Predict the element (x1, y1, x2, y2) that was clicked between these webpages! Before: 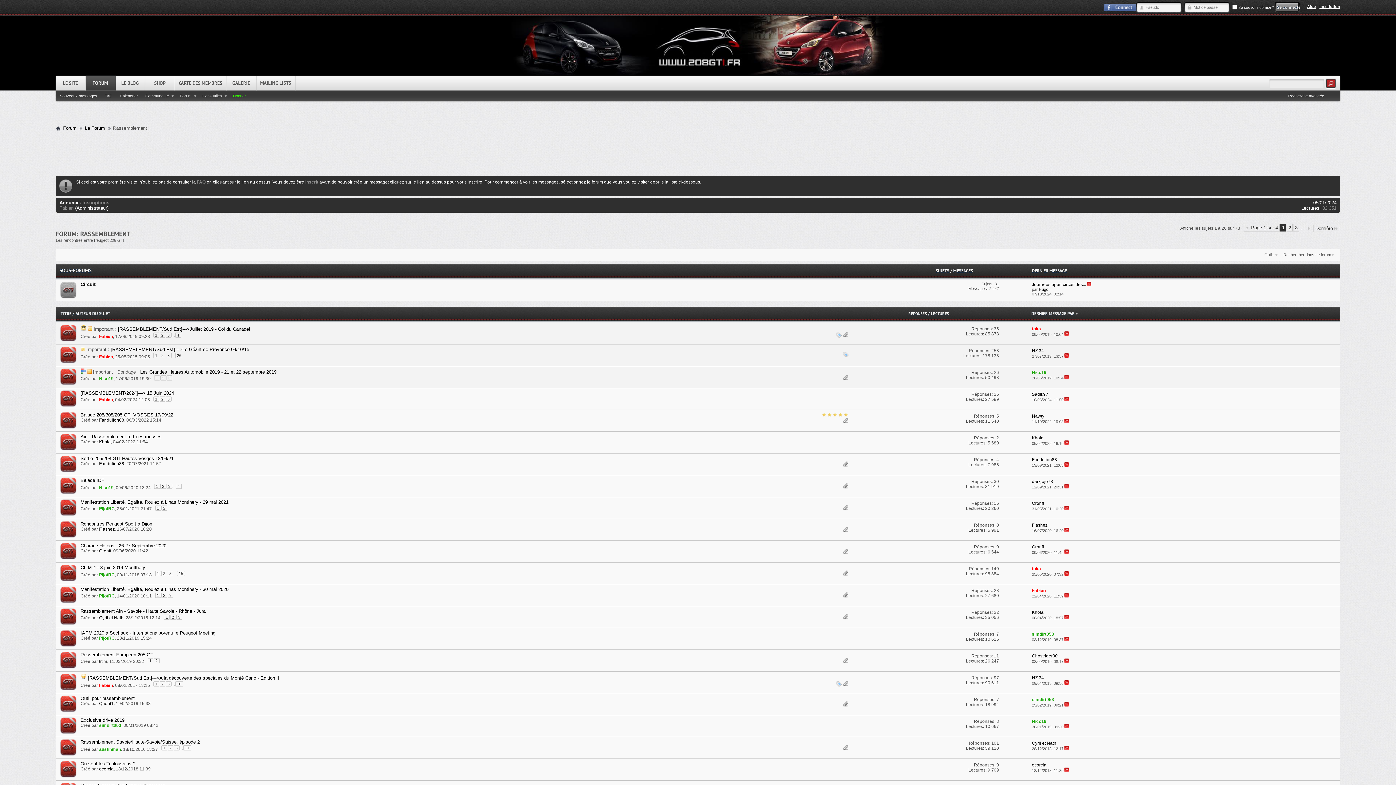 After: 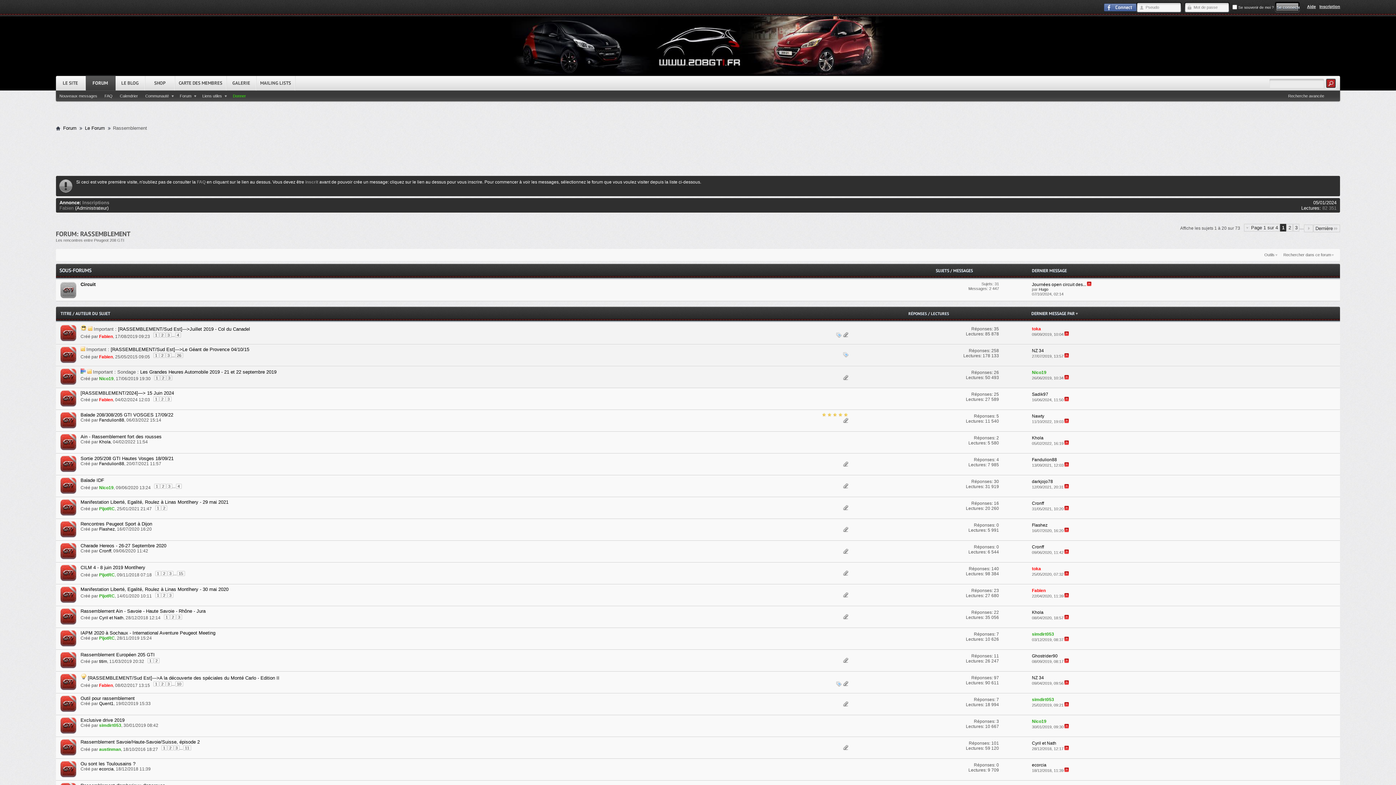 Action: bbox: (842, 419, 848, 424)